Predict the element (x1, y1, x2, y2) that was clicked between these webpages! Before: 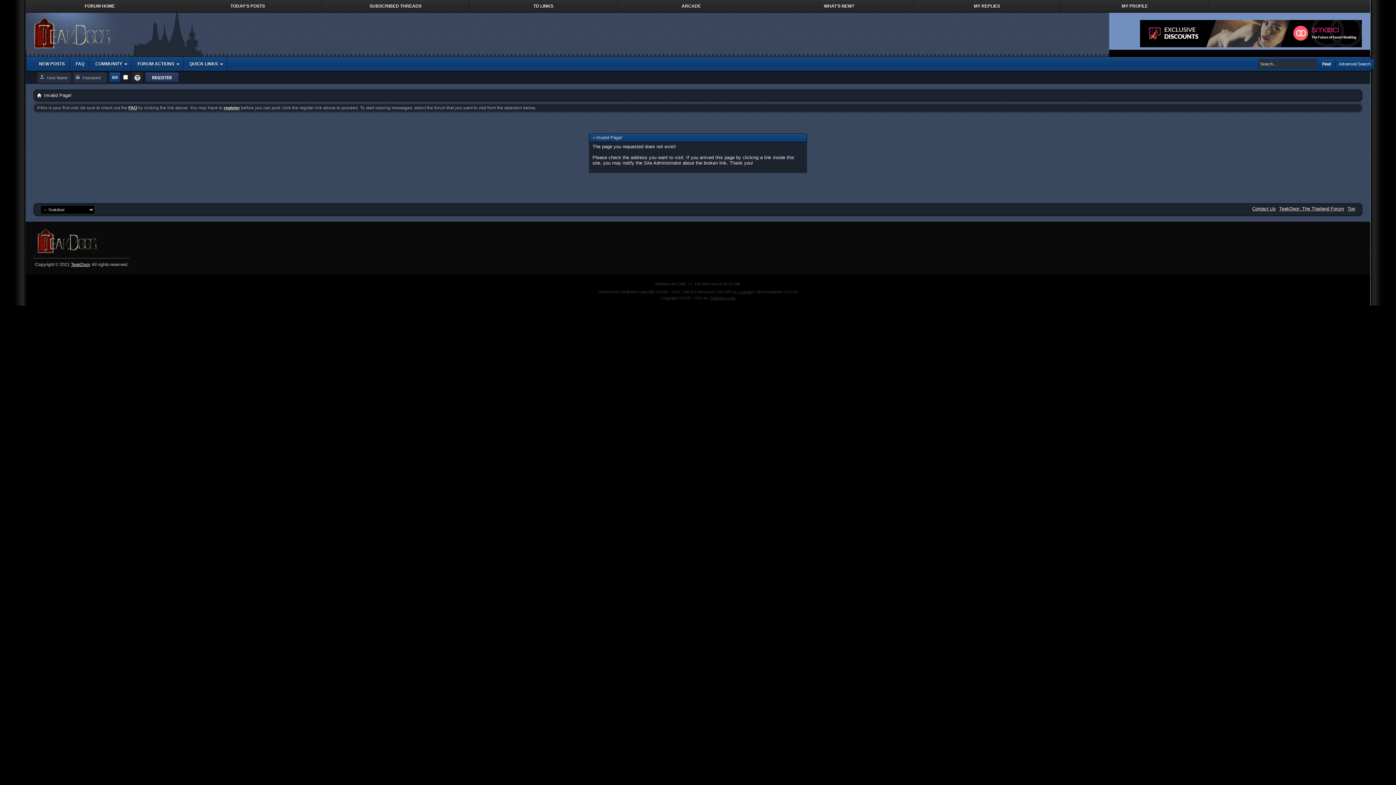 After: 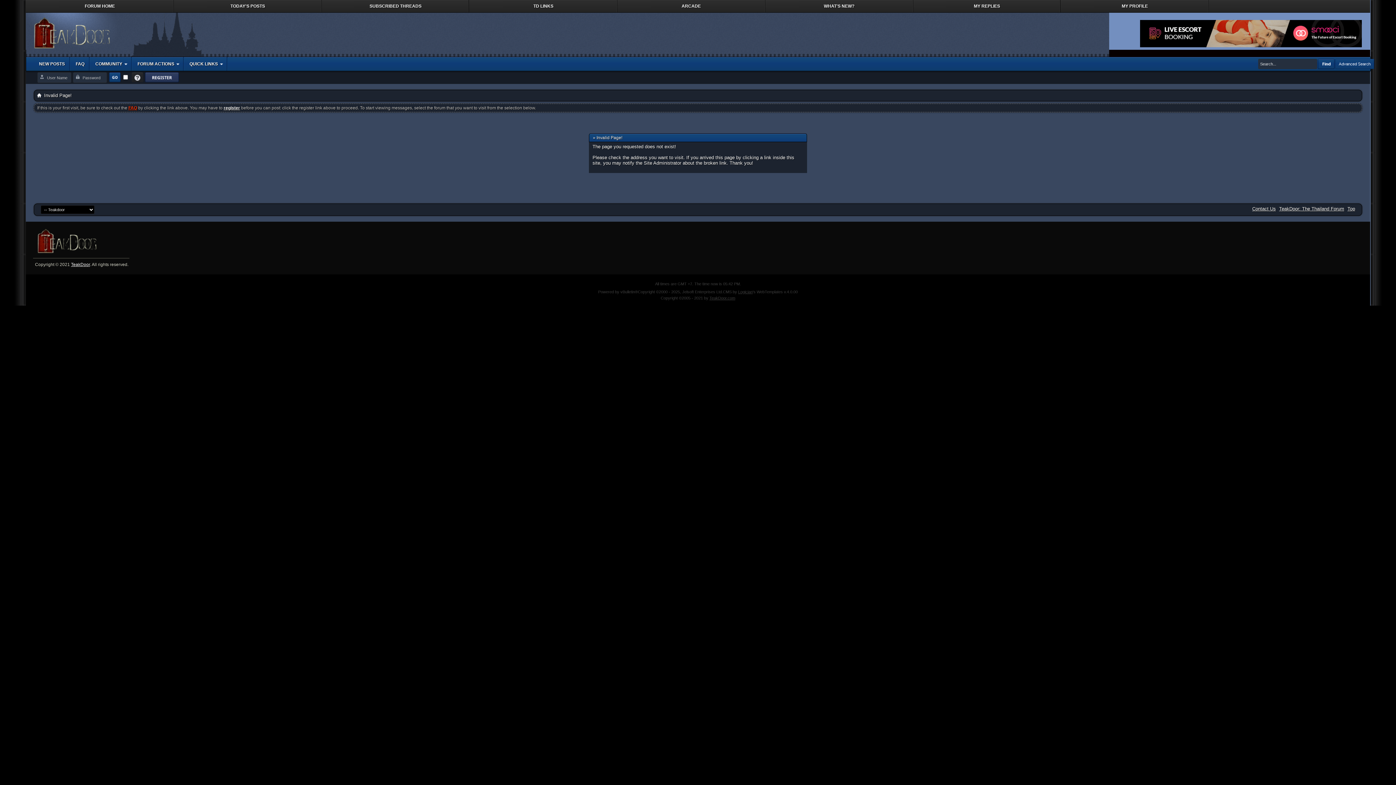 Action: bbox: (128, 105, 137, 110) label: FAQ